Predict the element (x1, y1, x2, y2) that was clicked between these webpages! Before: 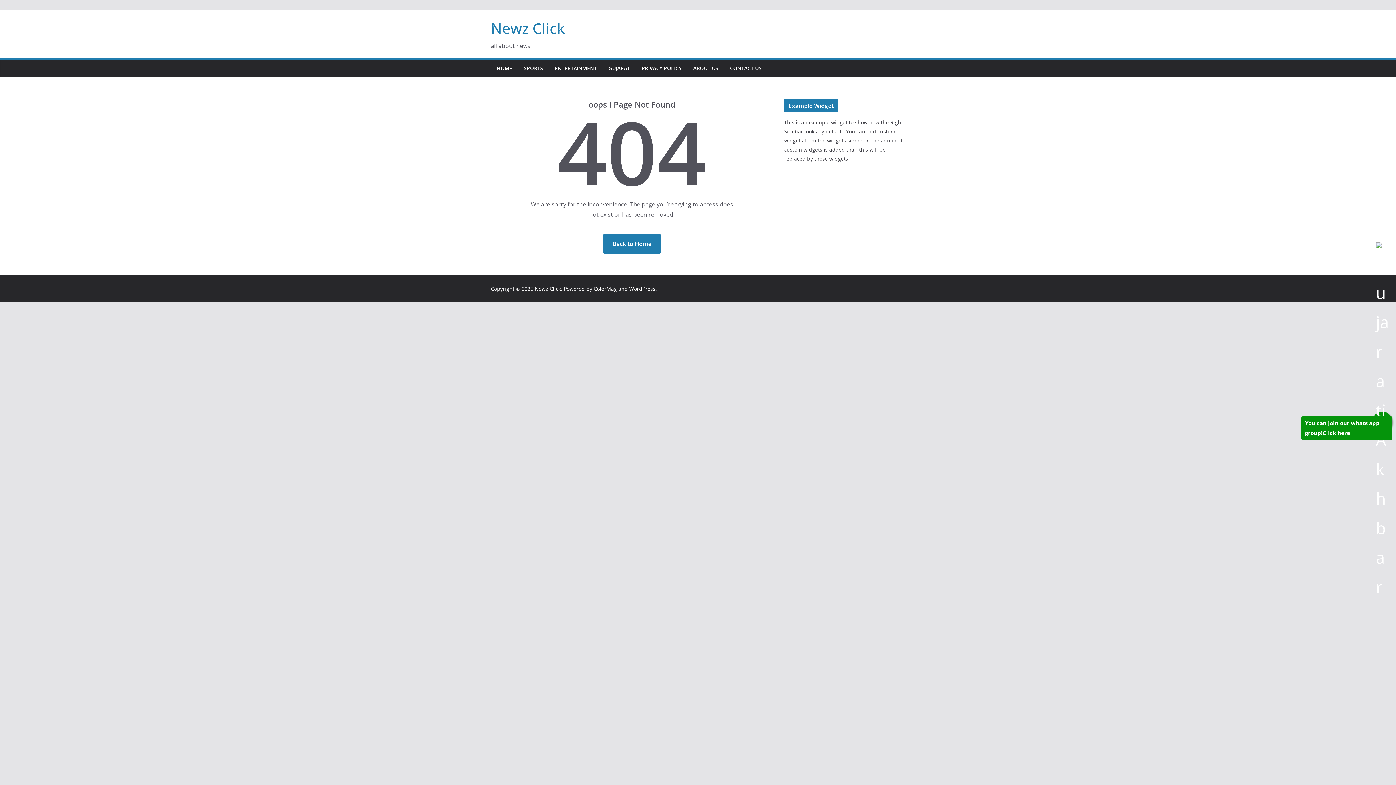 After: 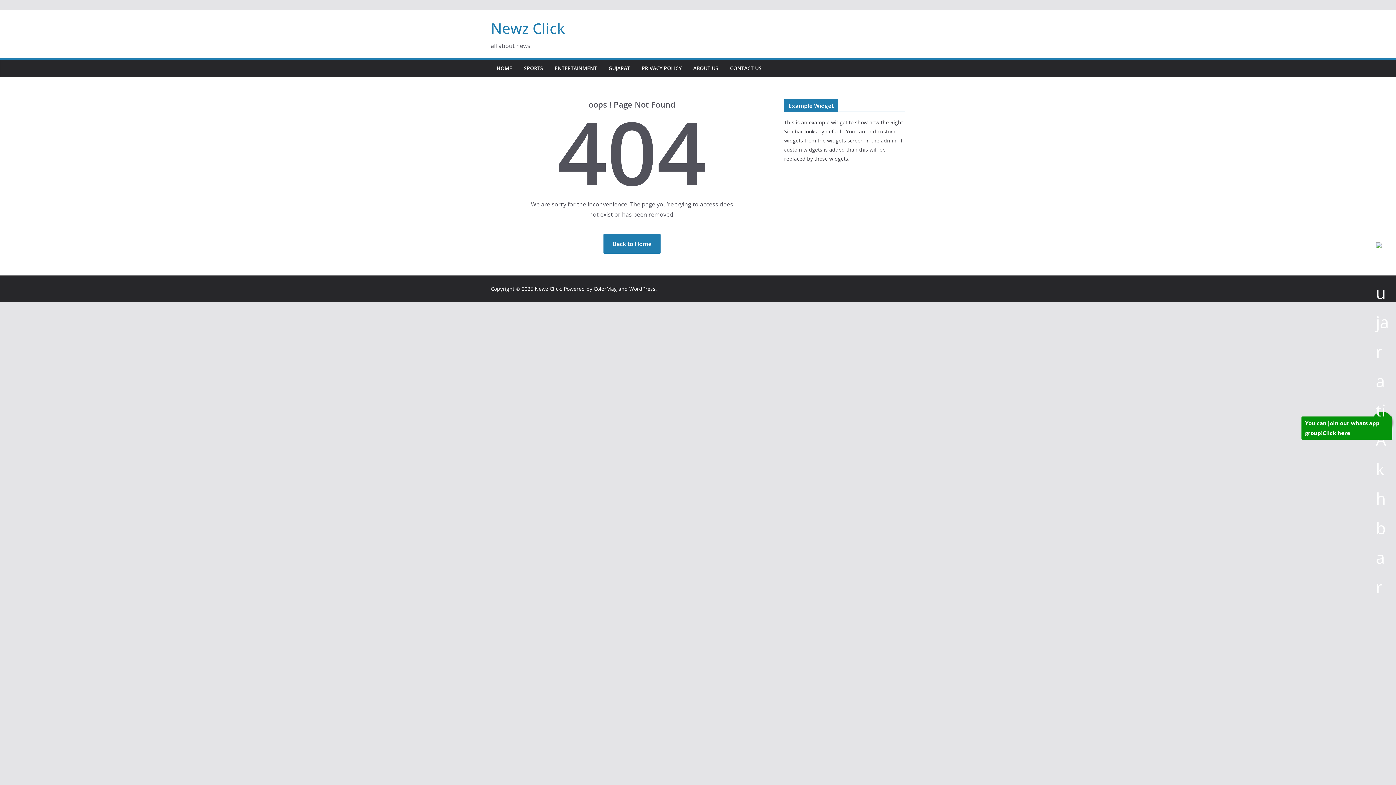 Action: bbox: (629, 285, 655, 292) label: WordPress